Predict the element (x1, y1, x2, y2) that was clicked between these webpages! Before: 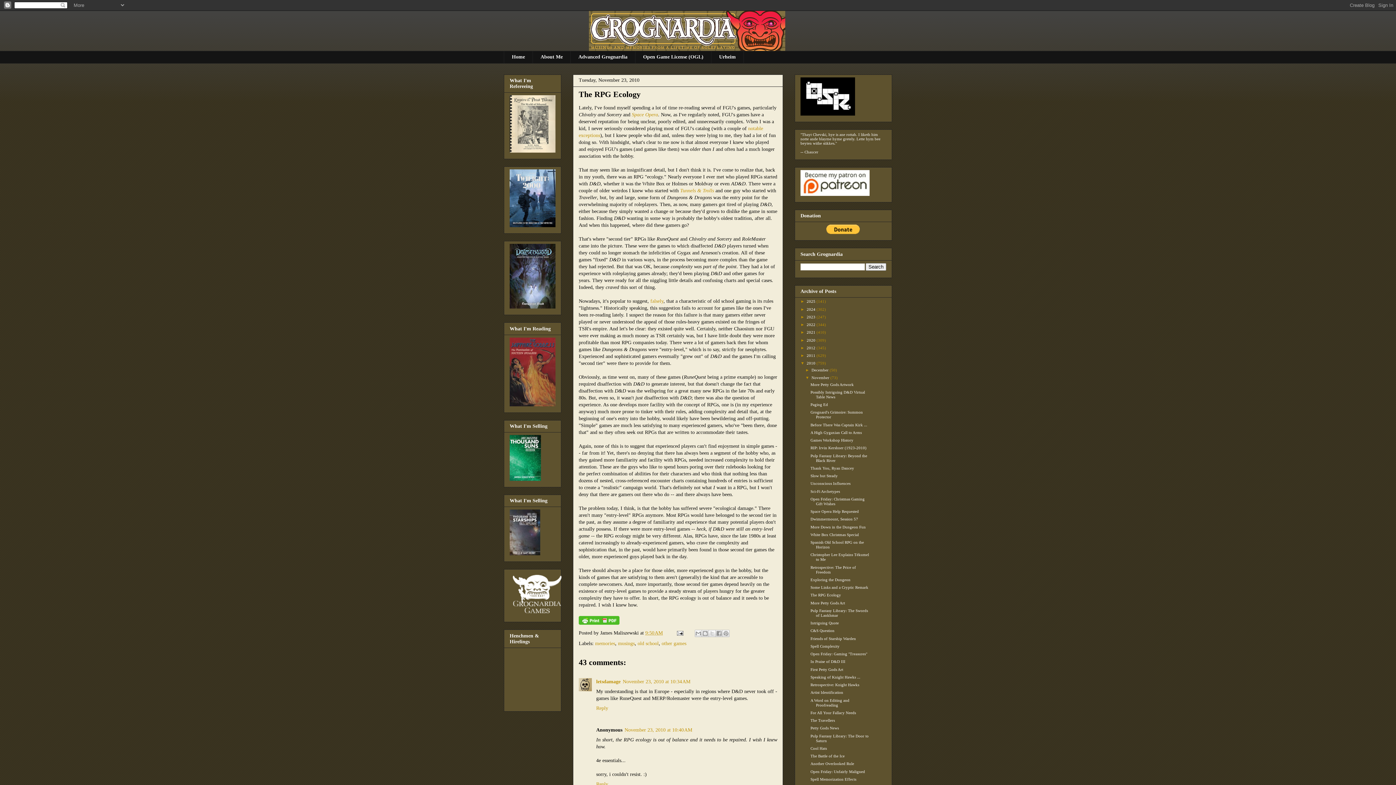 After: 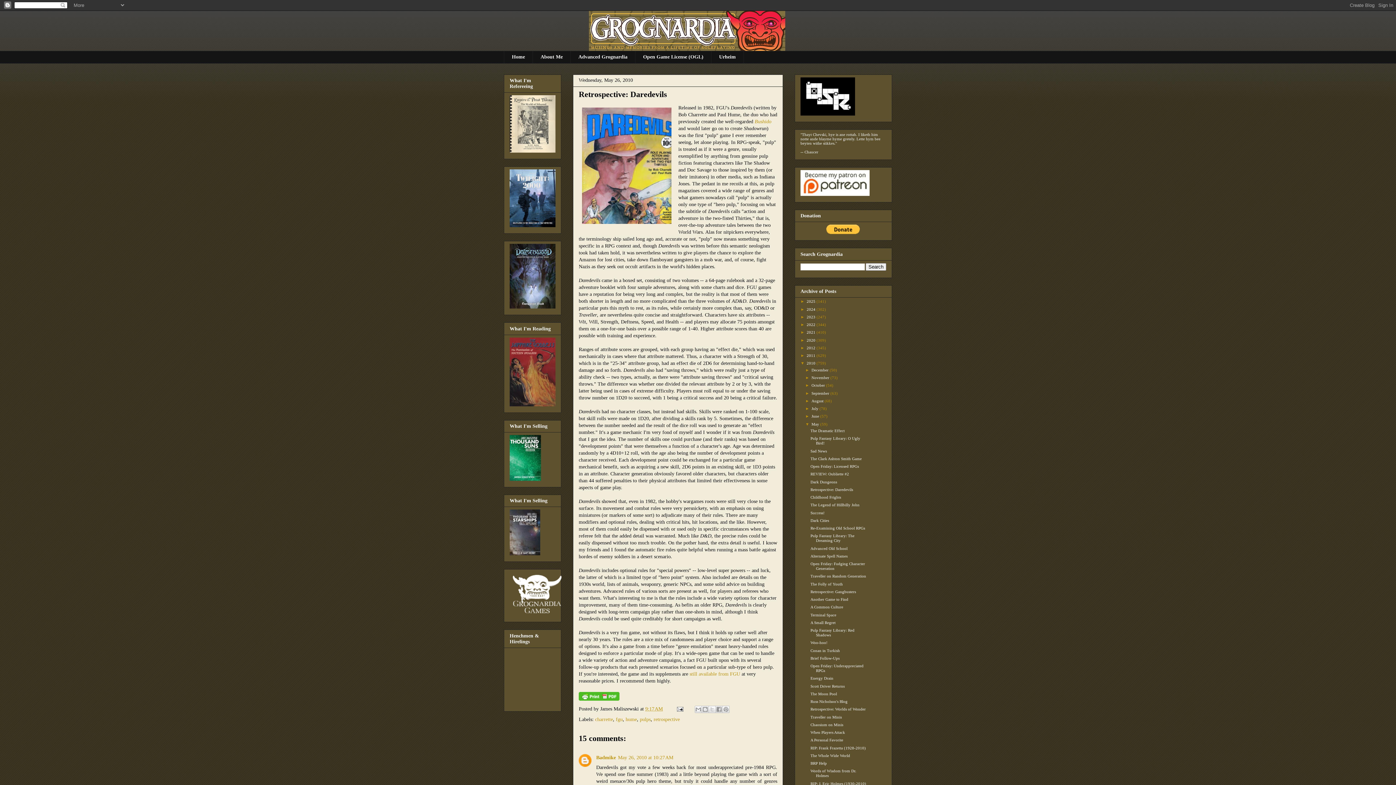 Action: bbox: (578, 132, 600, 138) label: exceptions